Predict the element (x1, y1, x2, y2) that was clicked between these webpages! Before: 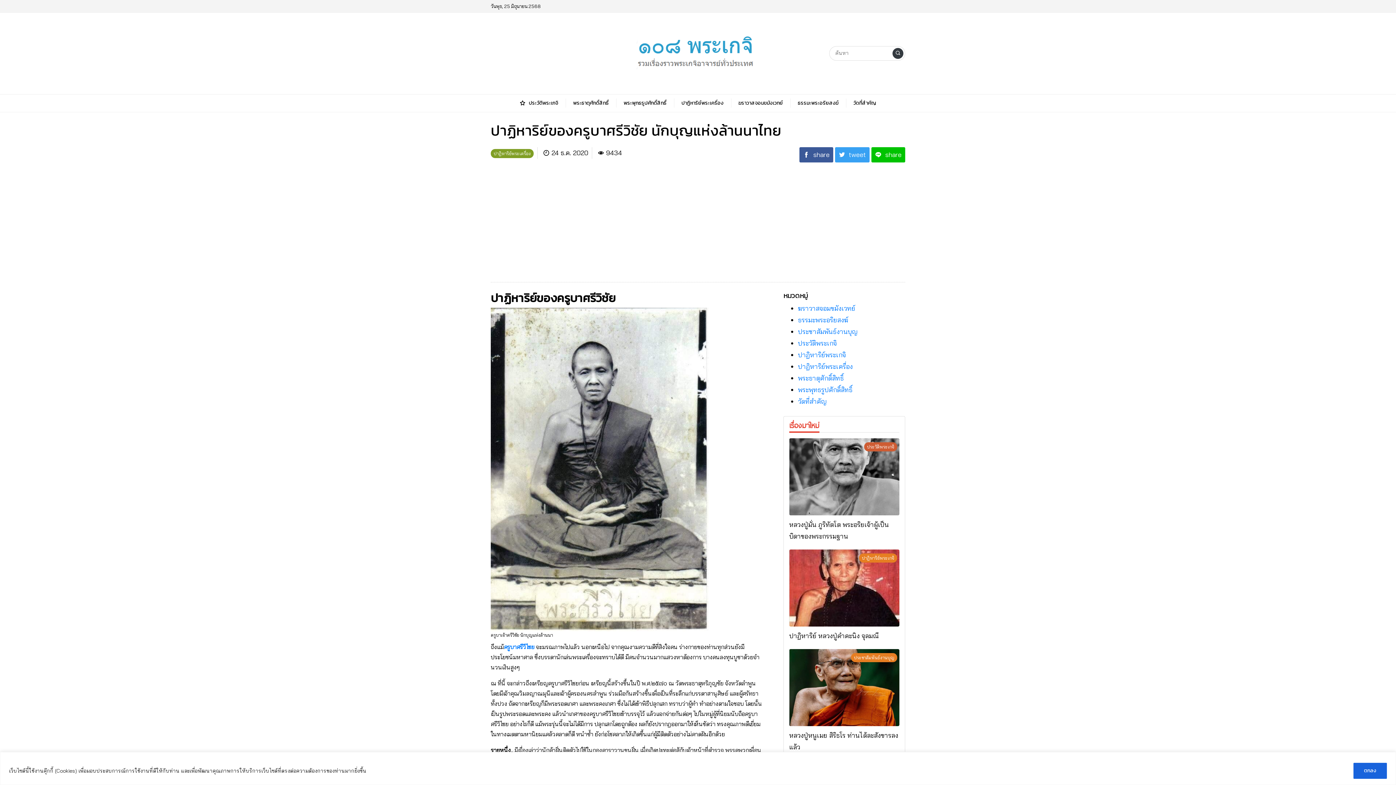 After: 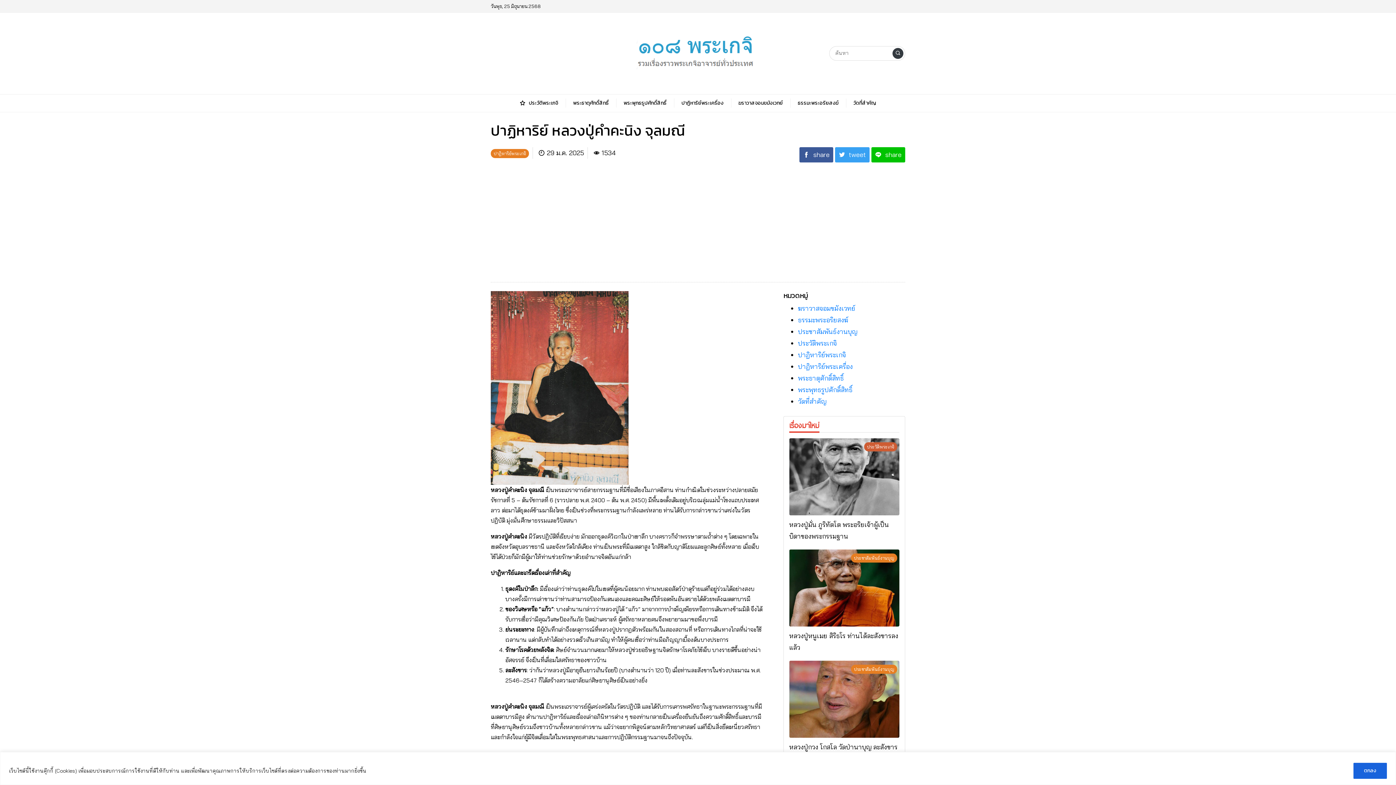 Action: label: ปาฏิหาริย์ หลวงปู่คำคะนิง จุลมณี bbox: (789, 626, 899, 642)